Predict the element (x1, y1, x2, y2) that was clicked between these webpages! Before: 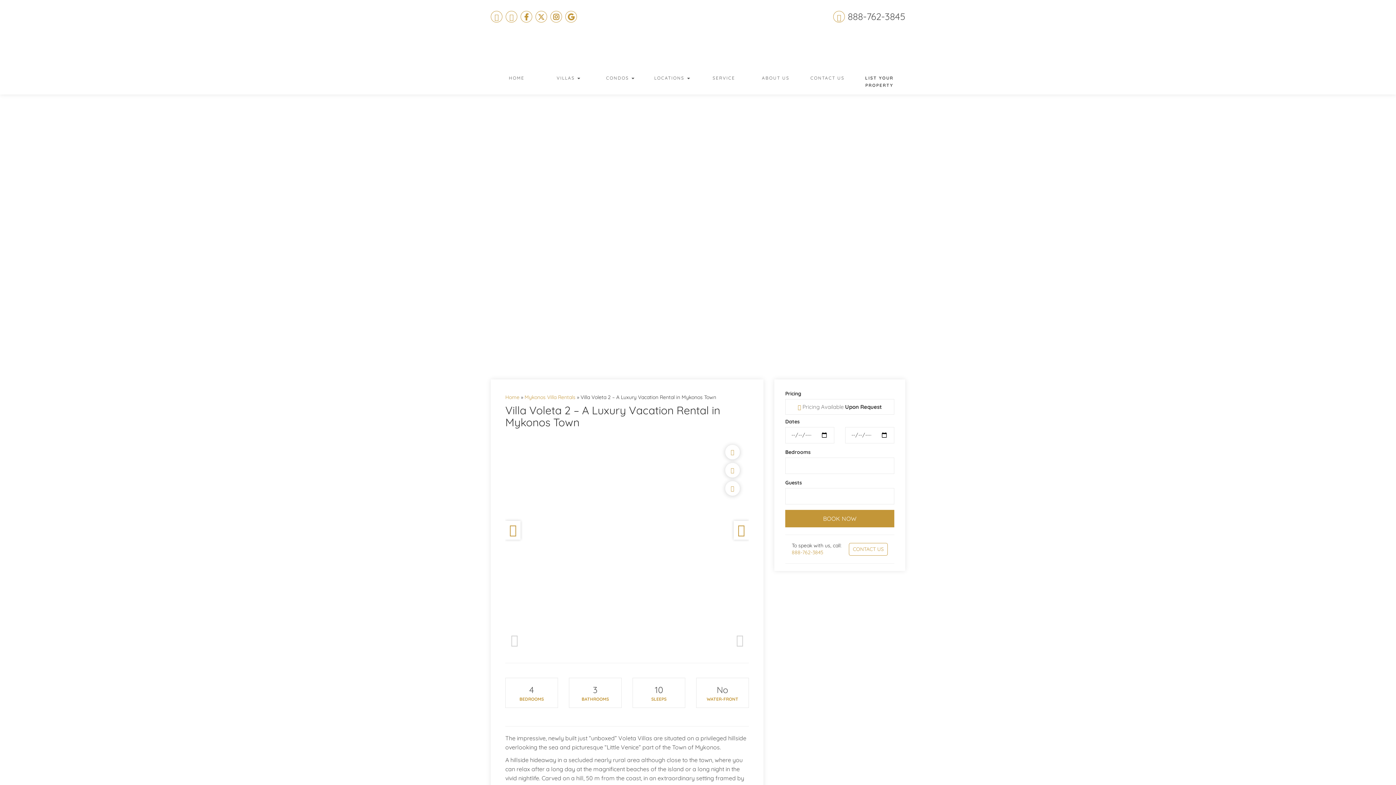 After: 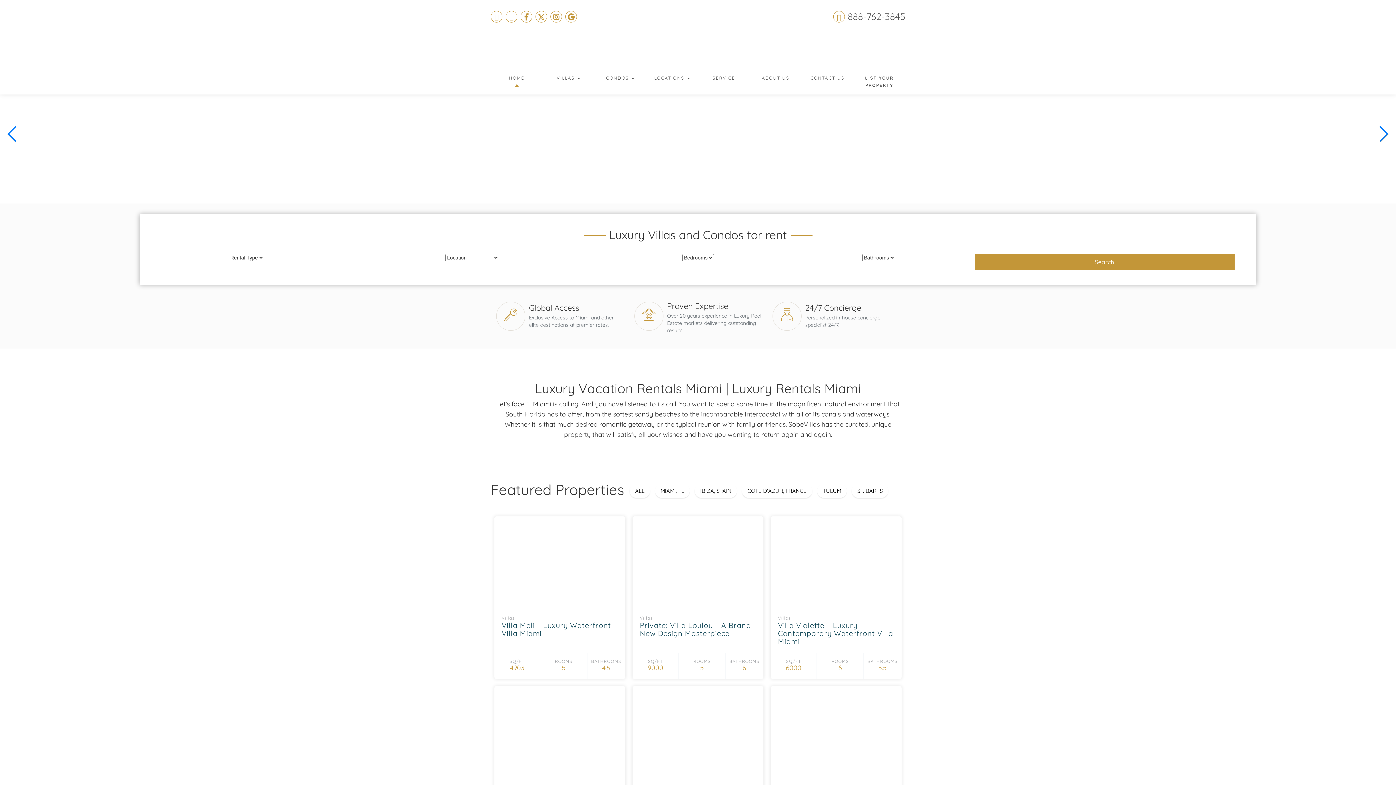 Action: label: HOME bbox: (490, 69, 542, 87)